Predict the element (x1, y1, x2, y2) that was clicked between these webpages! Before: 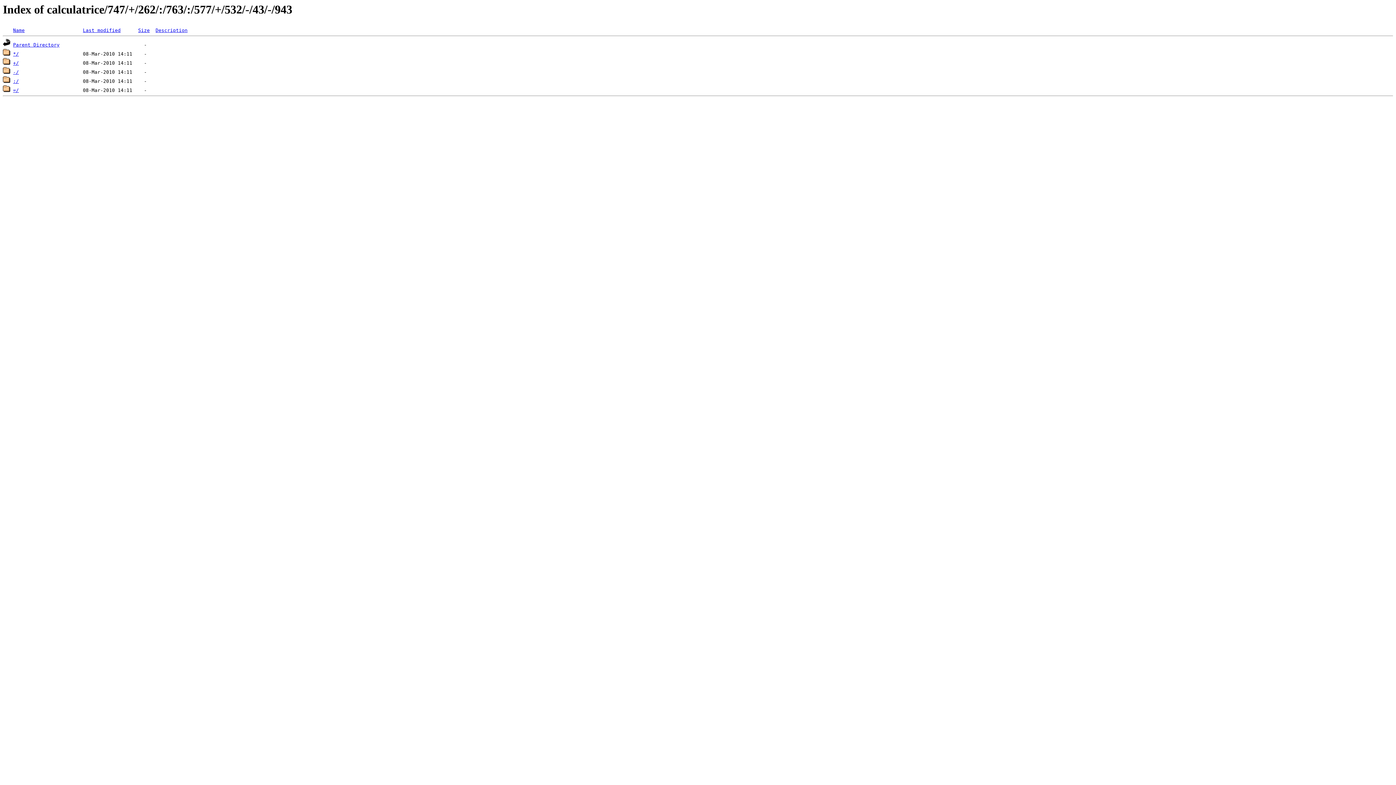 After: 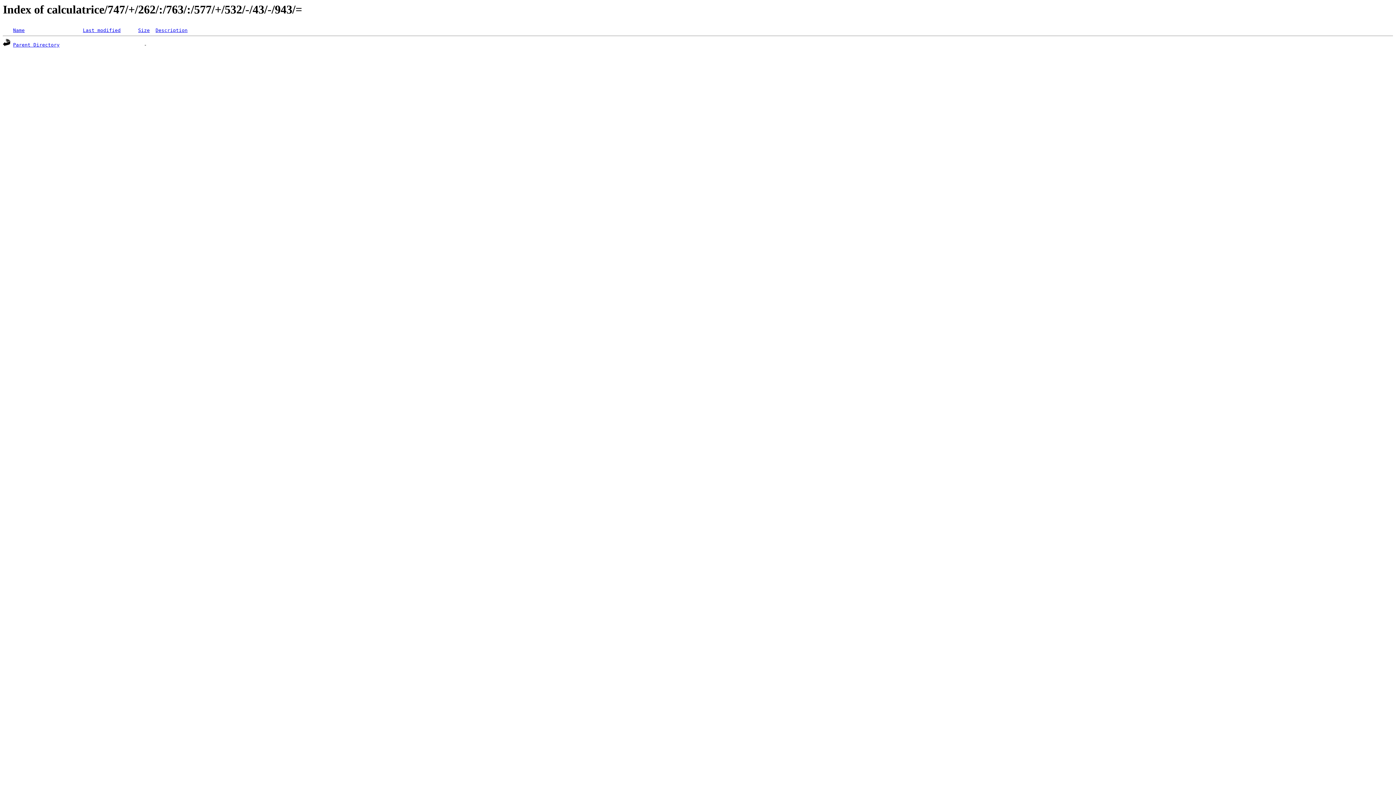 Action: label: =/ bbox: (13, 87, 18, 93)